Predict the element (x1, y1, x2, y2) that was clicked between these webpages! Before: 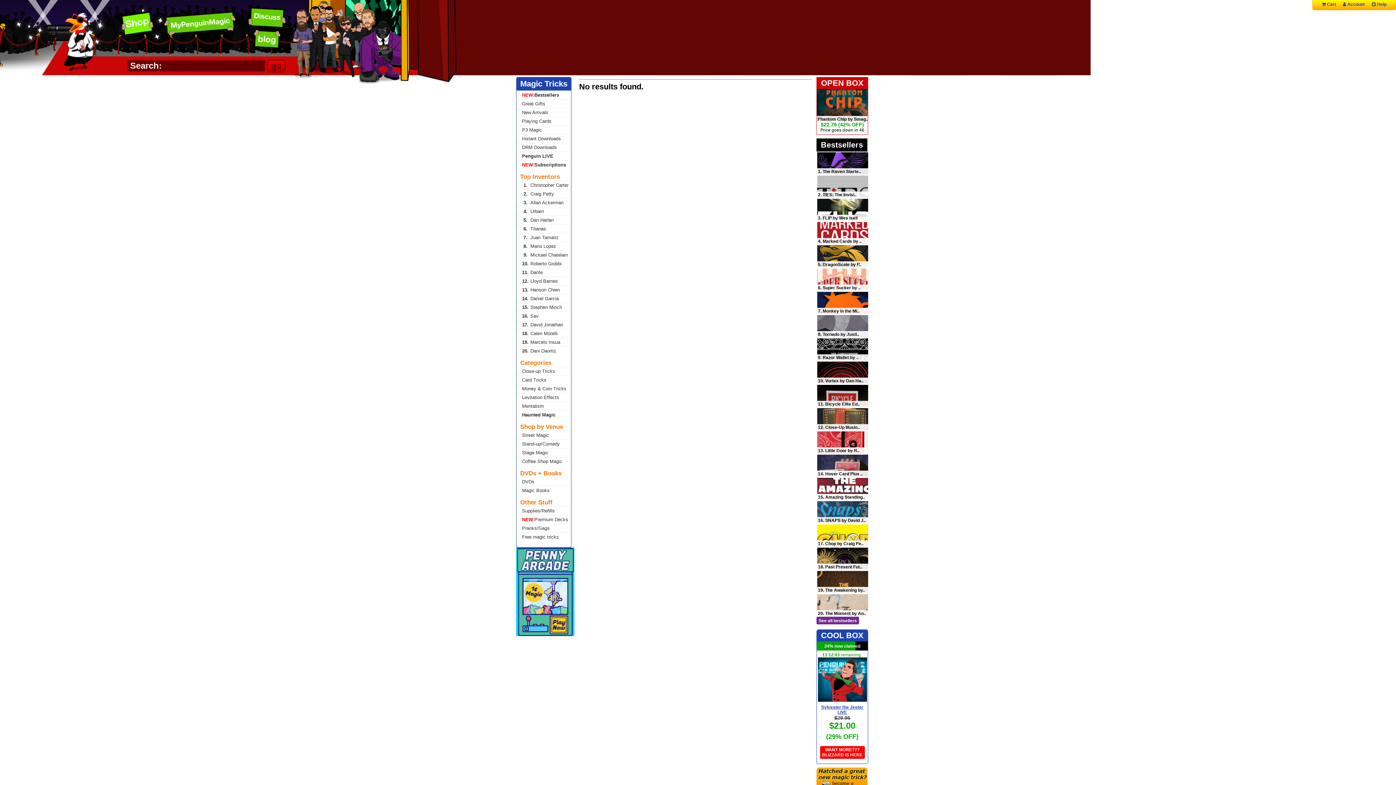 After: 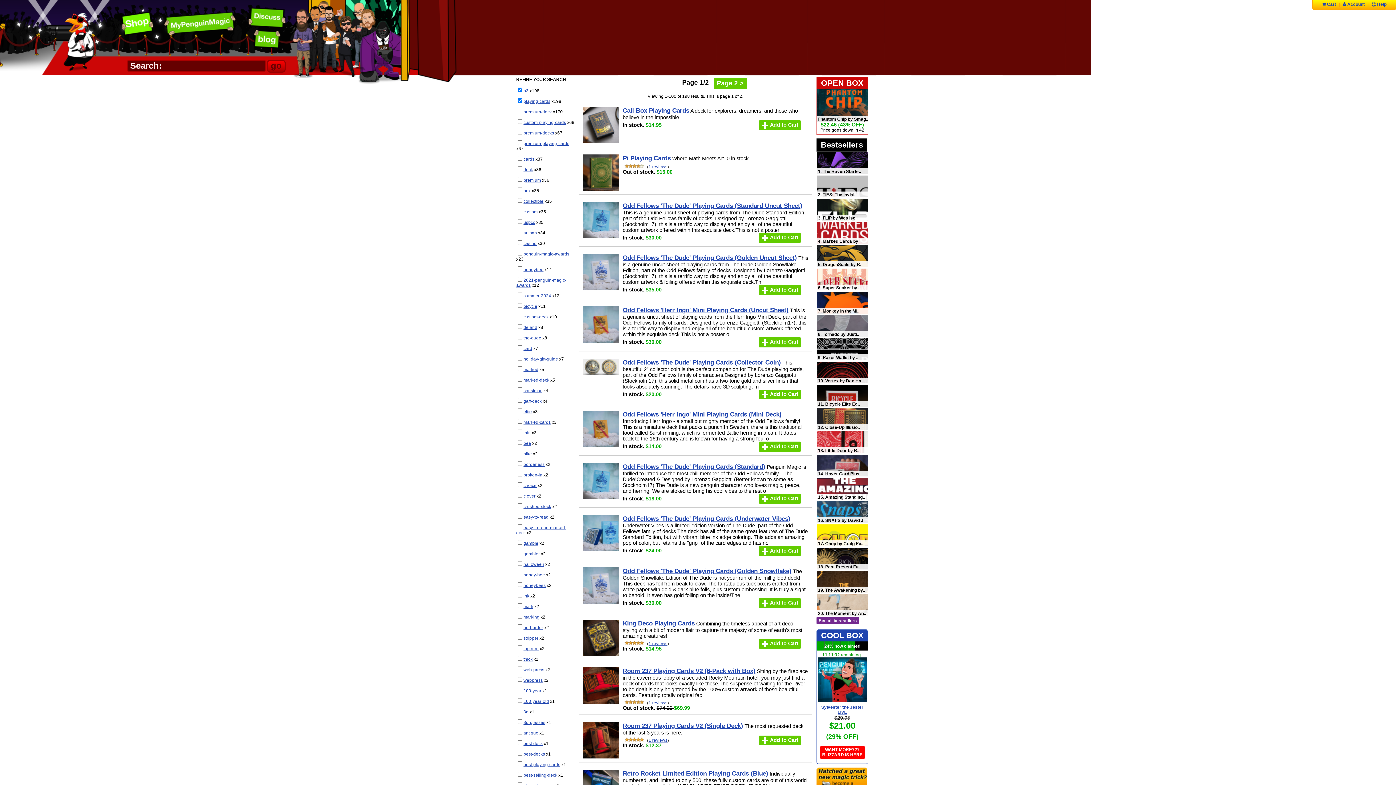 Action: bbox: (516, 116, 571, 125) label: Playing Cards